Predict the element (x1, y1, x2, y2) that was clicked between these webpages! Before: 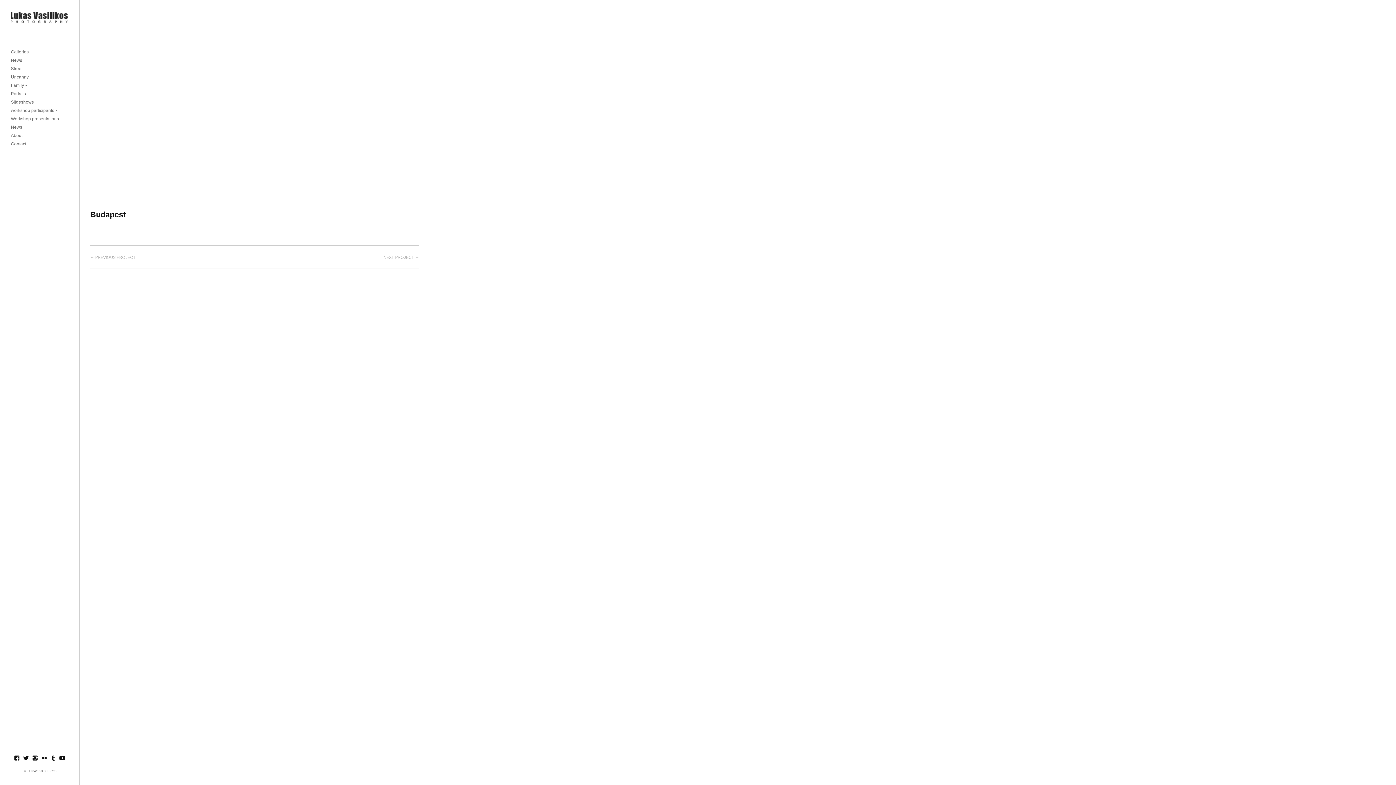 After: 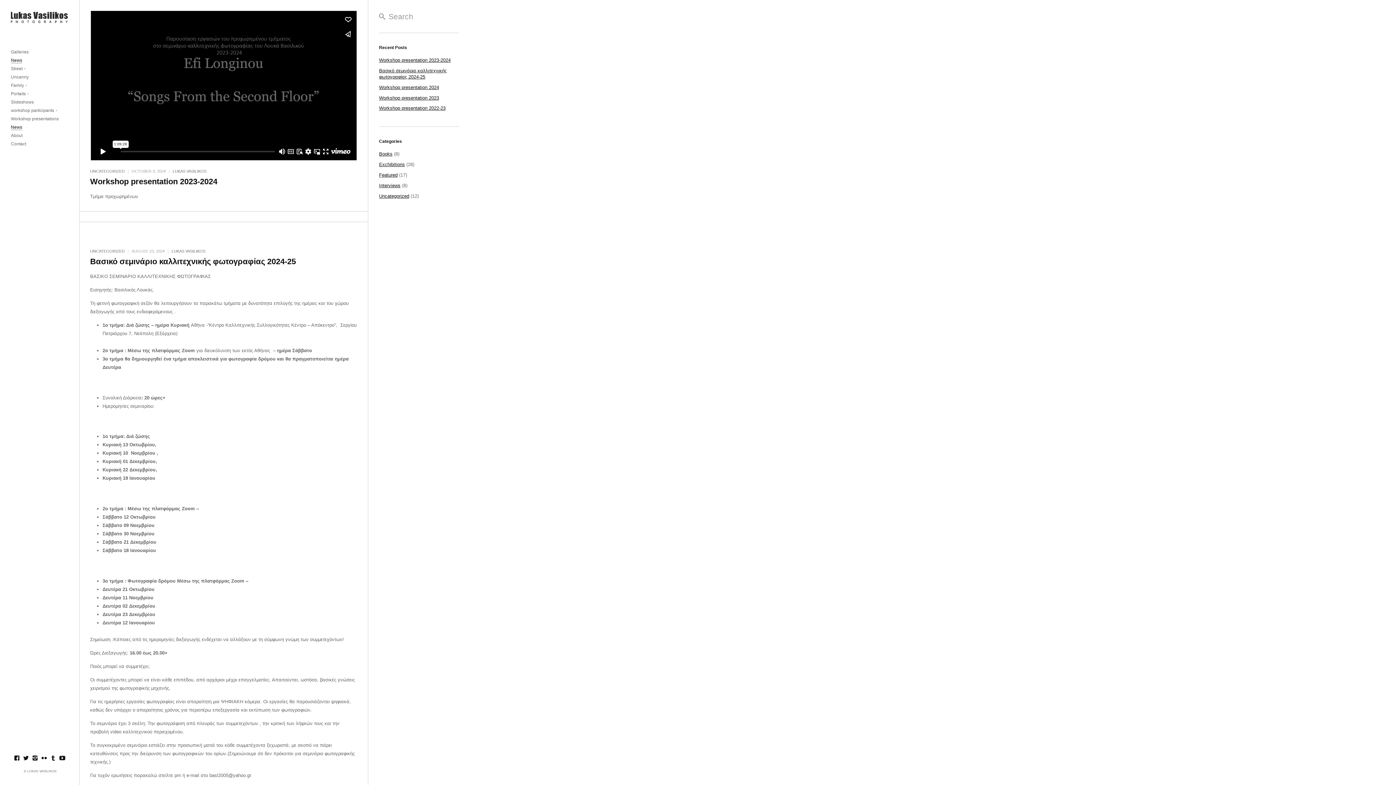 Action: label: News bbox: (10, 124, 22, 130)